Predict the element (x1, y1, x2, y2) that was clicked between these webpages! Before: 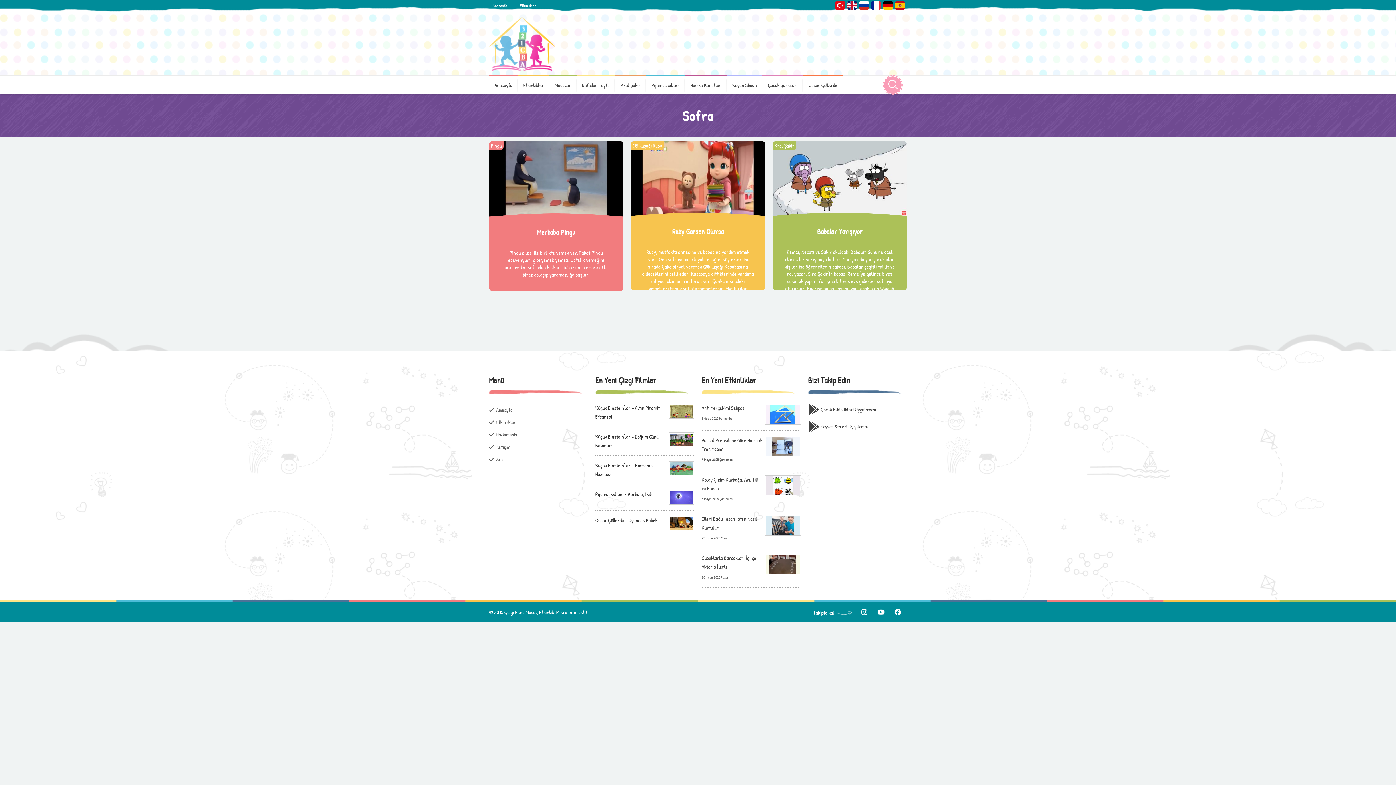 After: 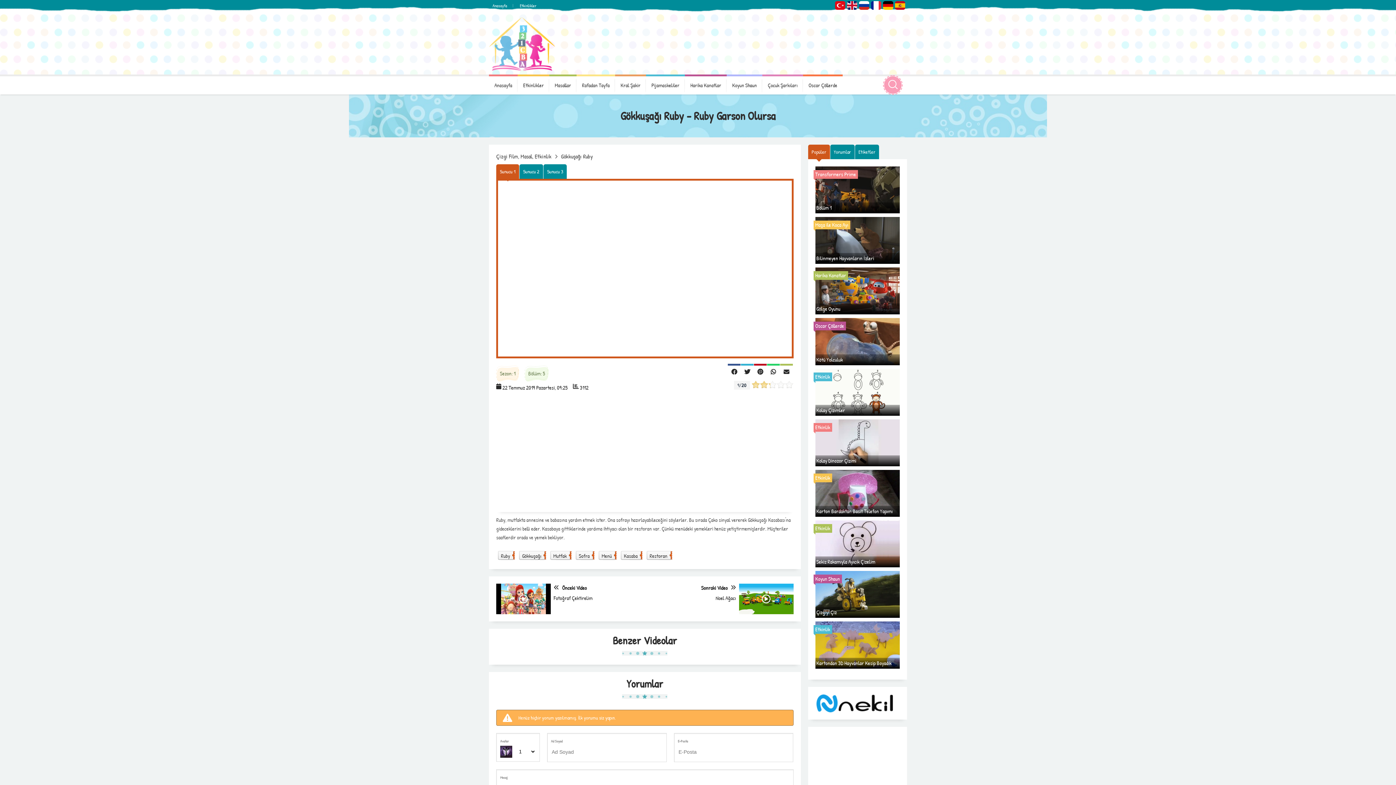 Action: bbox: (630, 141, 765, 149)